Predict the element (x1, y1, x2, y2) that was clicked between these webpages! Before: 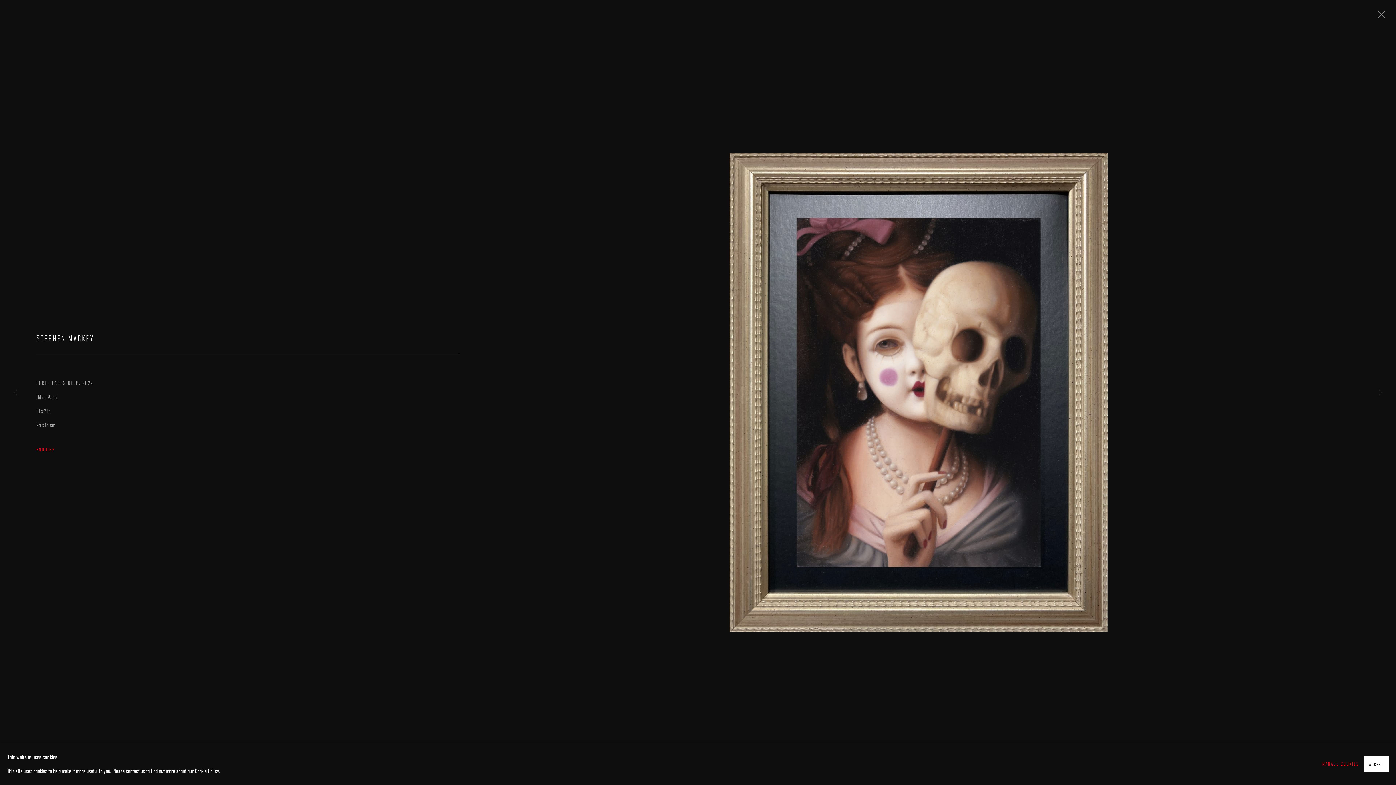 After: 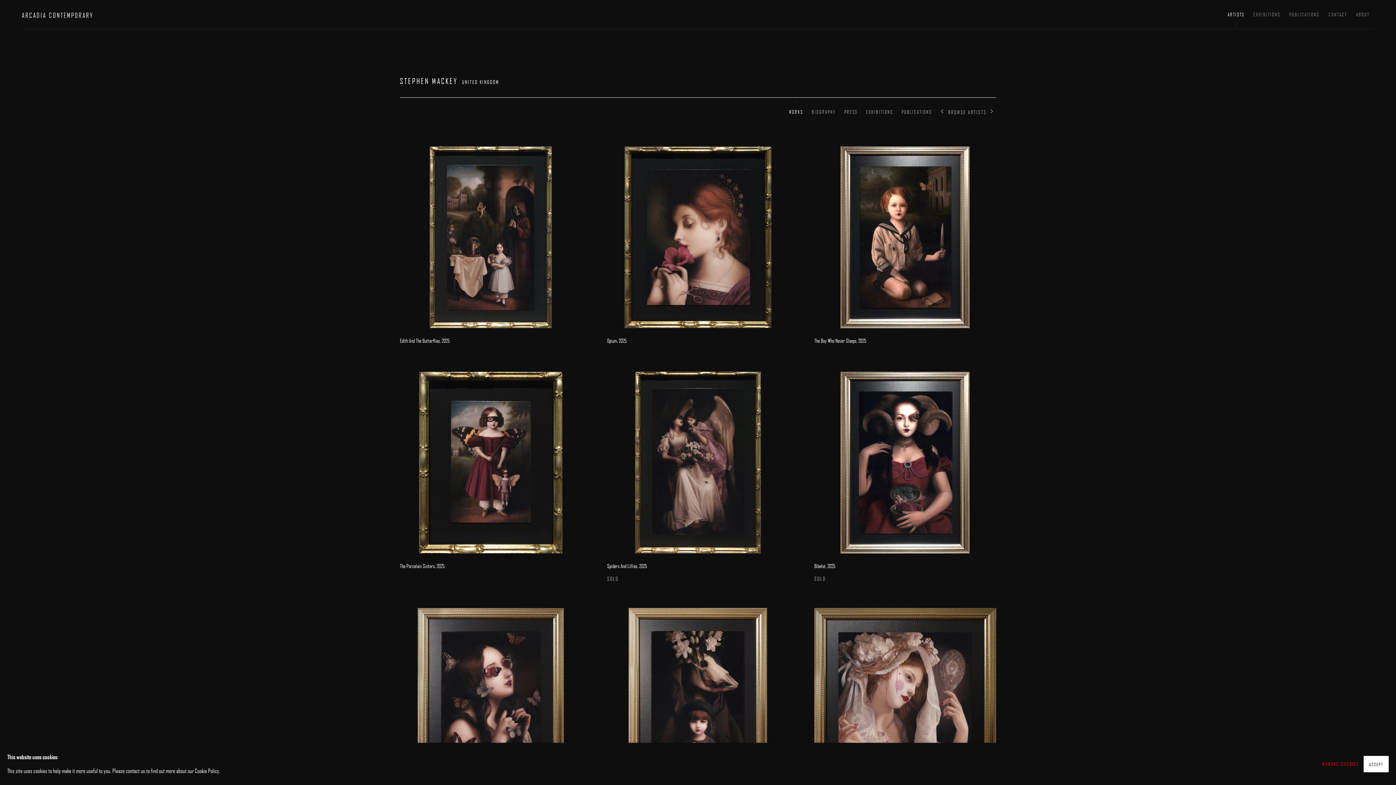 Action: bbox: (36, 334, 94, 343) label: STEPHEN MACKEY